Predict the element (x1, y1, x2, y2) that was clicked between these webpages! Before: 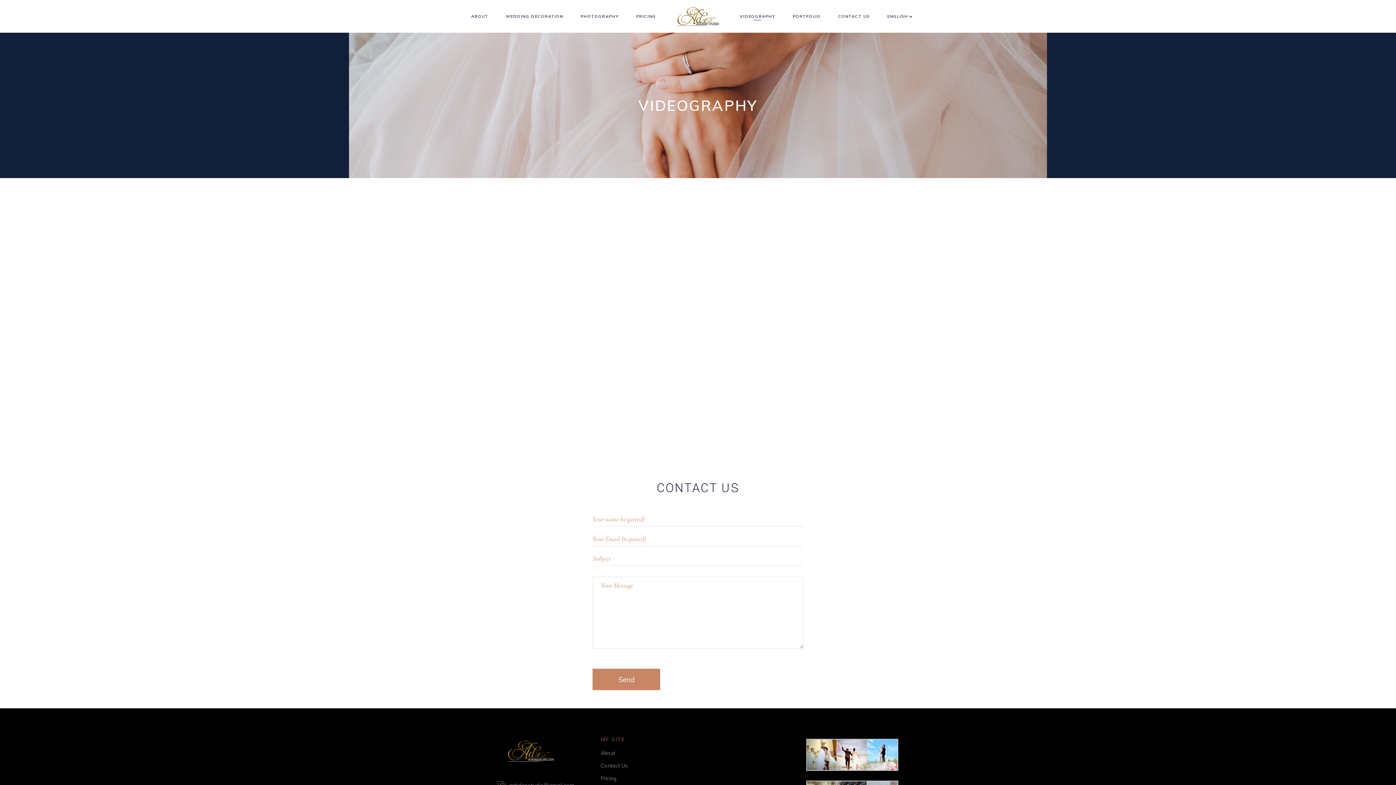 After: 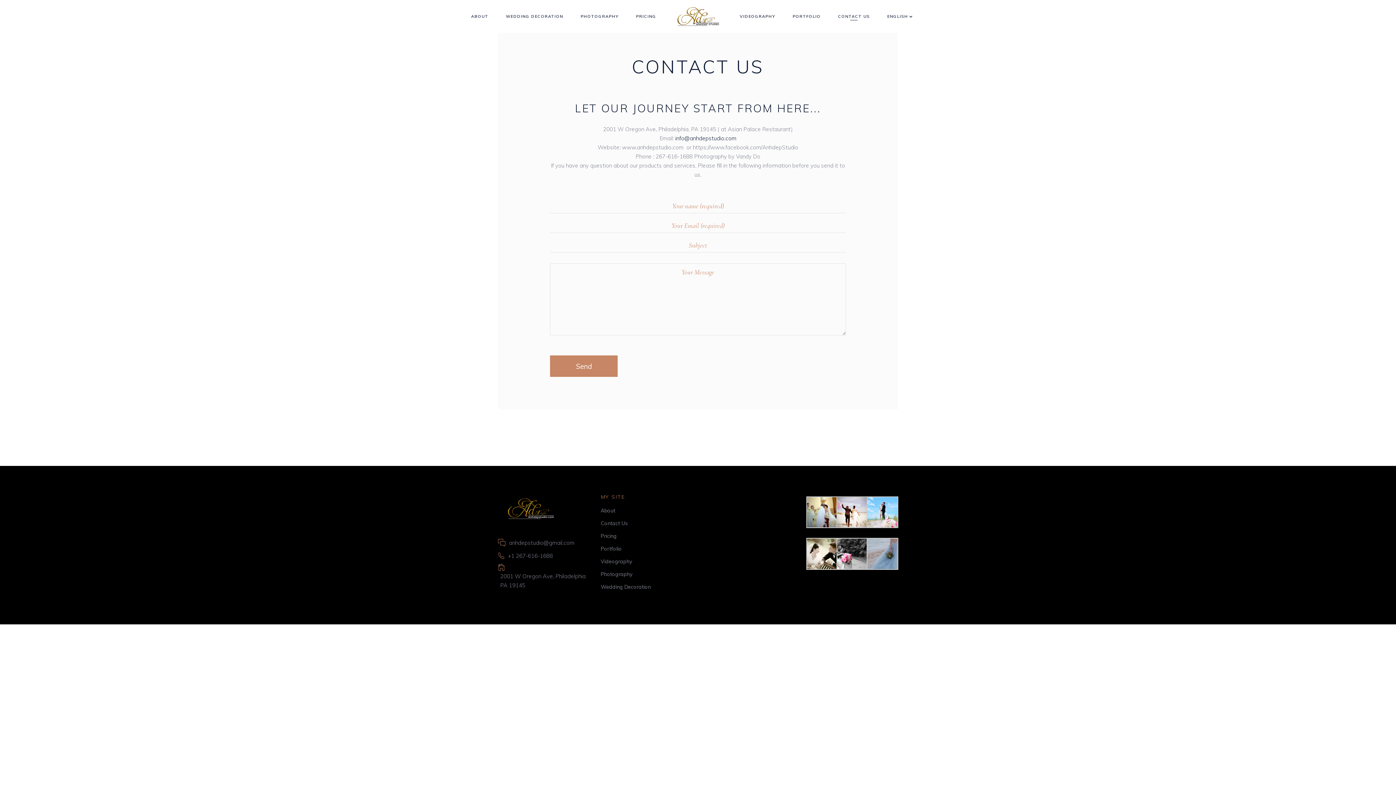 Action: bbox: (829, 12, 878, 20) label: CONTACT US